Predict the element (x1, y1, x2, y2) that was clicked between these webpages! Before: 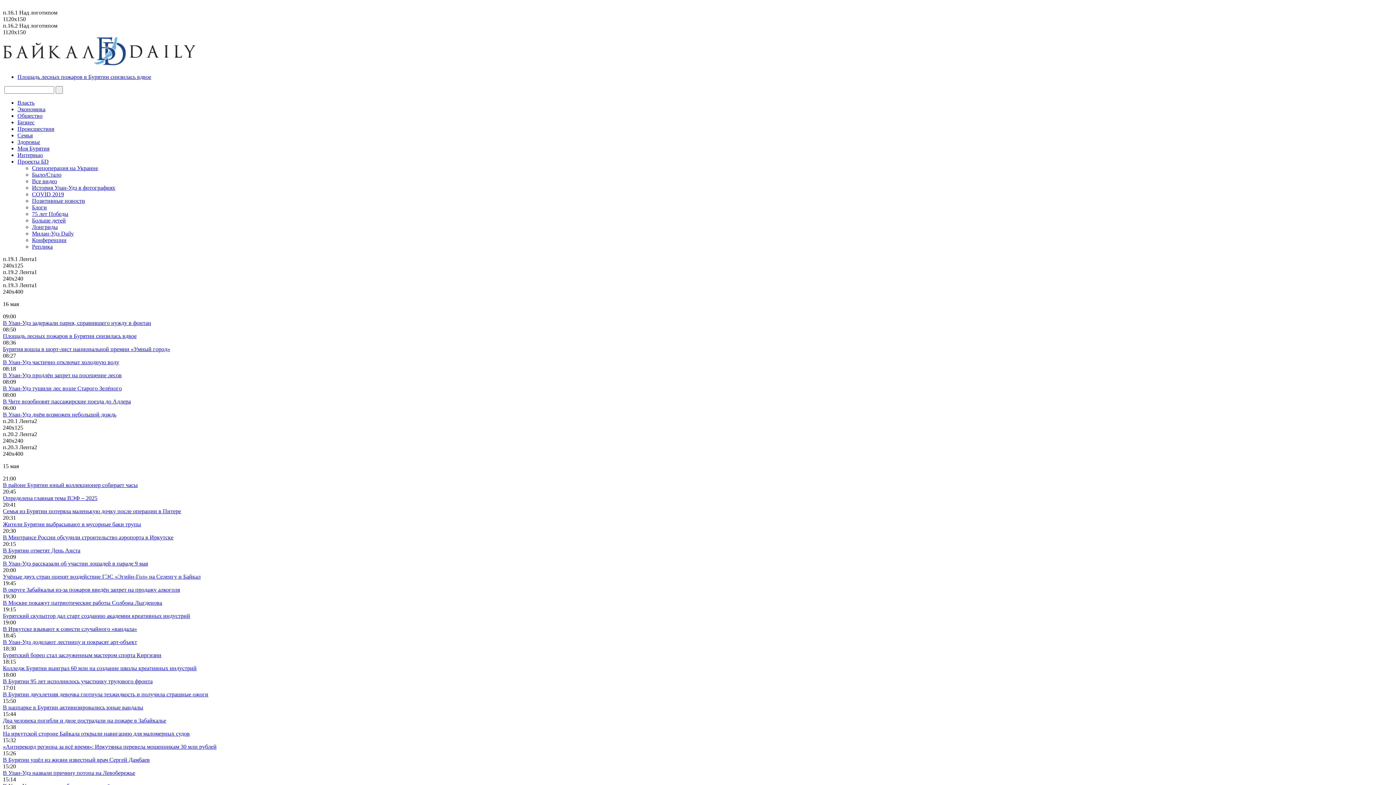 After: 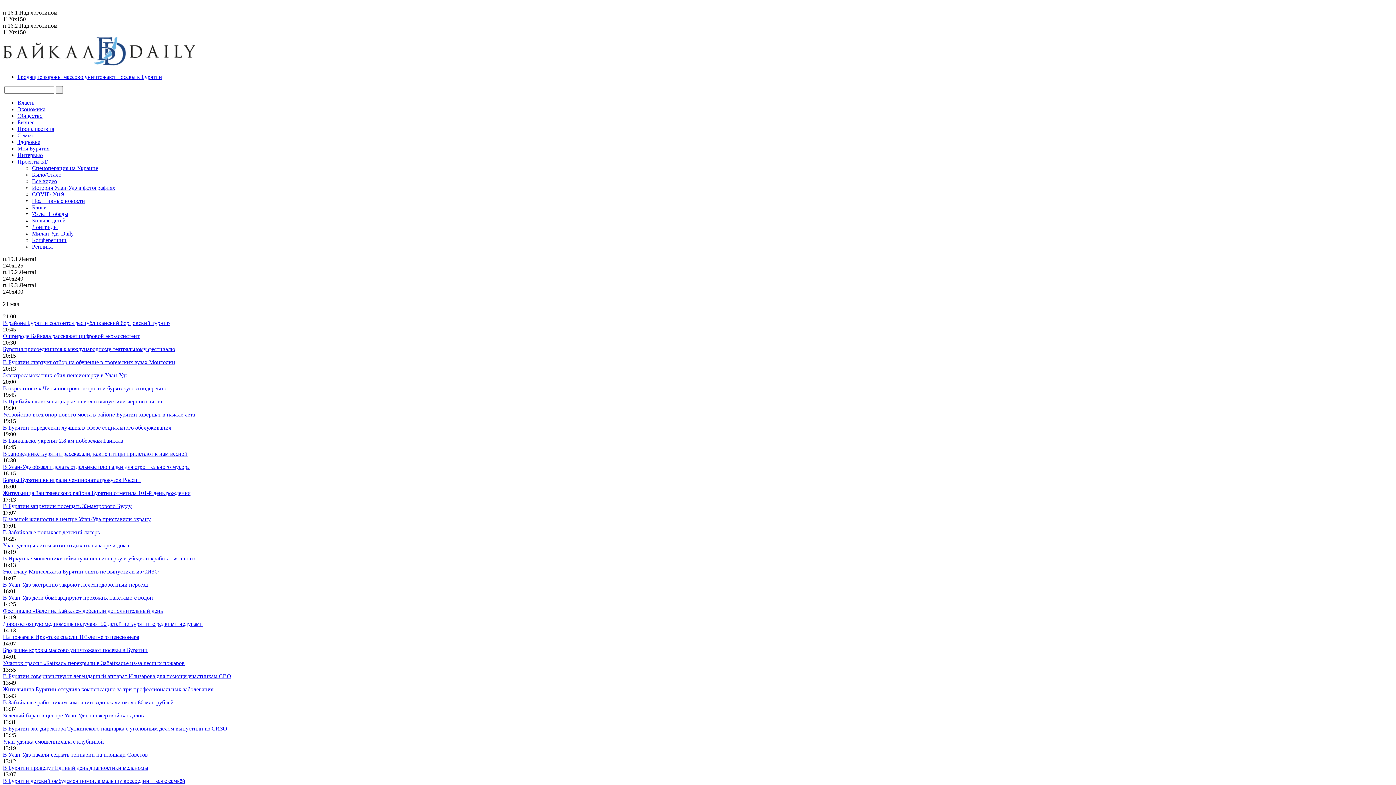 Action: label: Реплика bbox: (32, 243, 52, 249)